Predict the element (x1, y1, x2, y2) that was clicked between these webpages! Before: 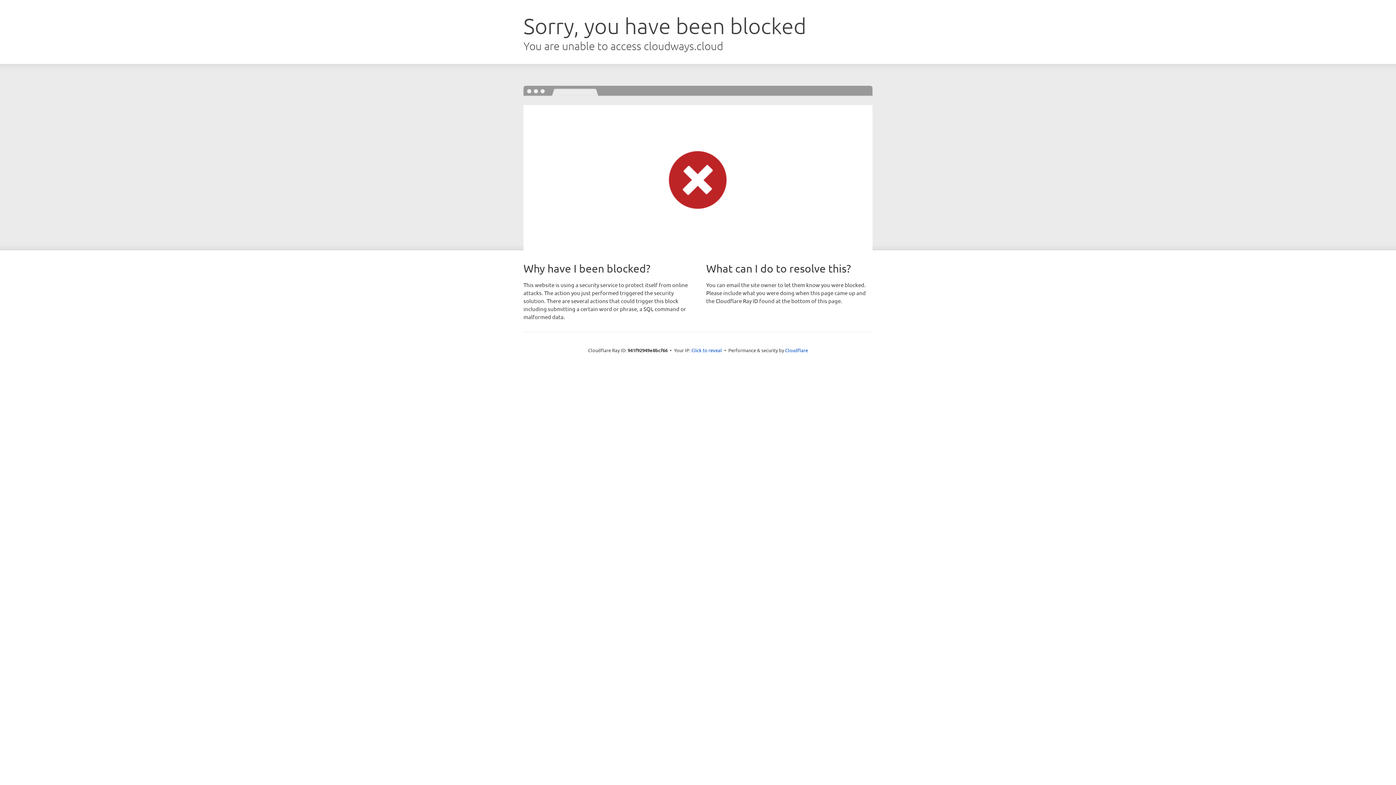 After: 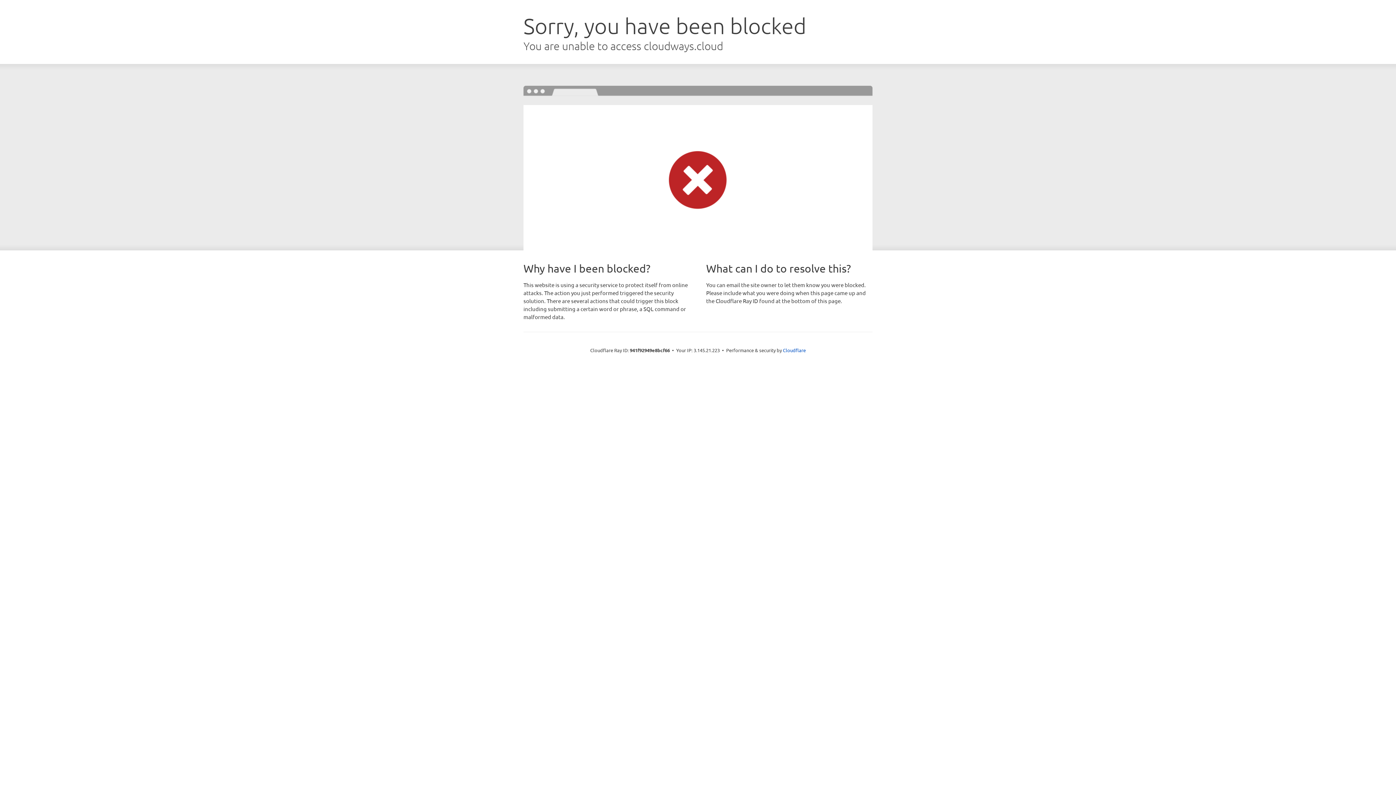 Action: bbox: (691, 346, 722, 353) label: Click to reveal